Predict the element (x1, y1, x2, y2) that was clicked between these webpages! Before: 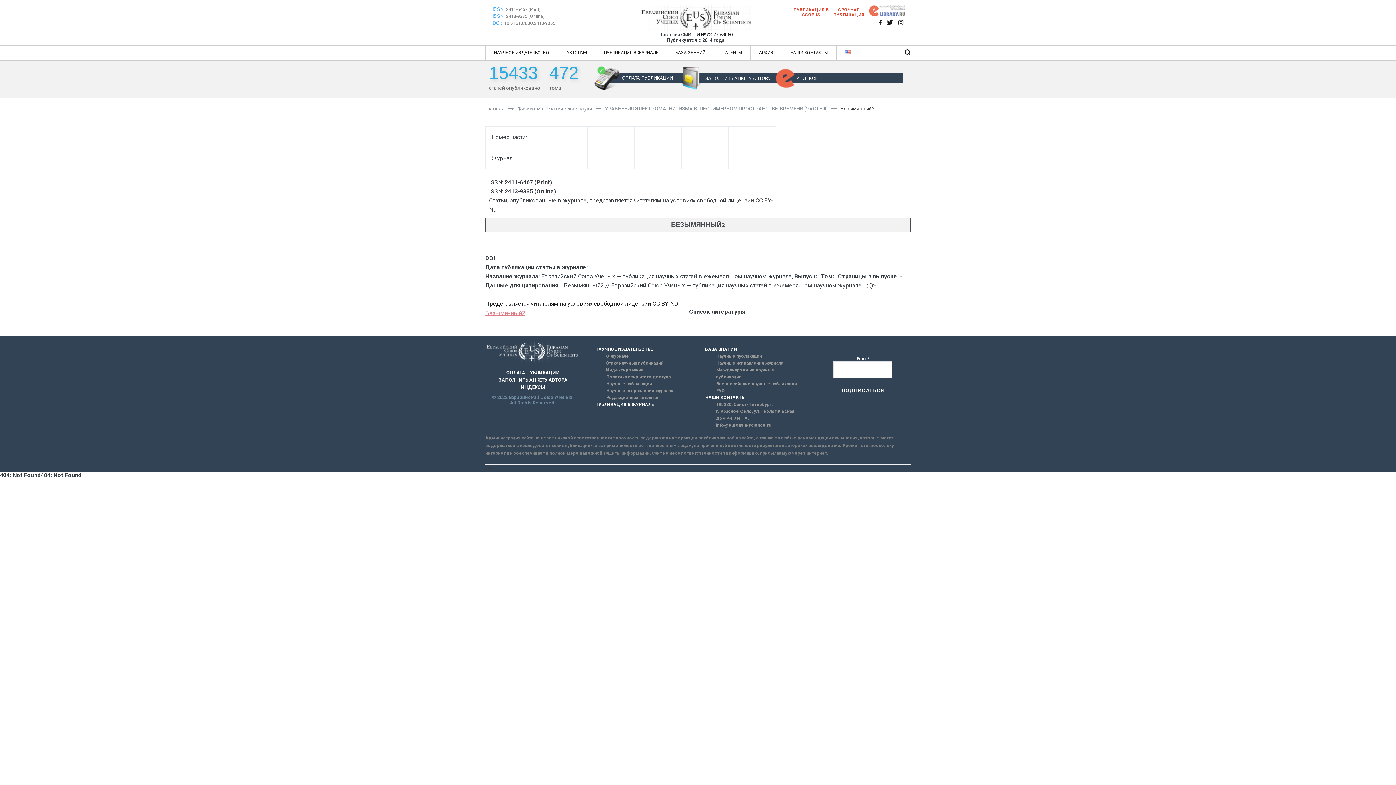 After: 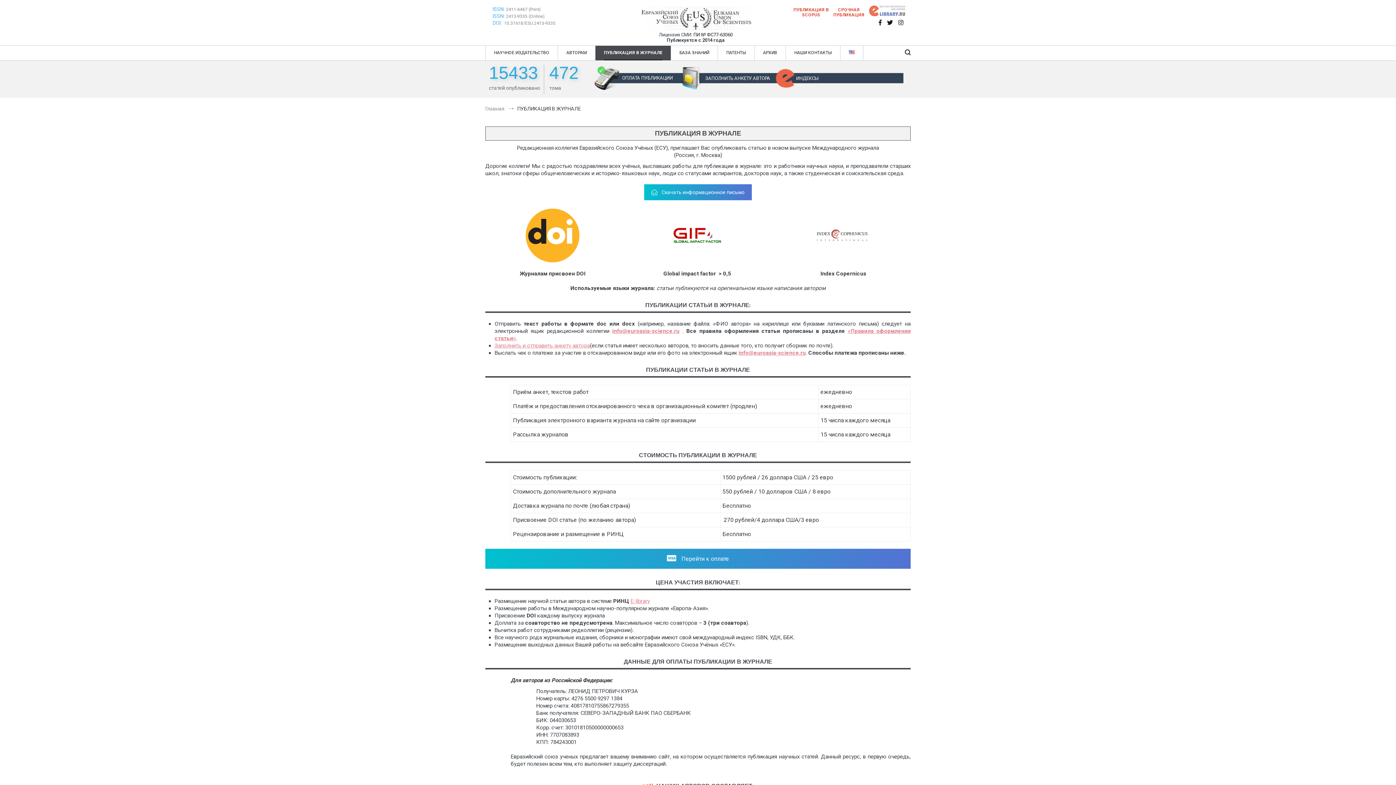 Action: bbox: (595, 401, 690, 408) label: ПУБЛИКАЦИЯ В ЖУРНАЛЕ